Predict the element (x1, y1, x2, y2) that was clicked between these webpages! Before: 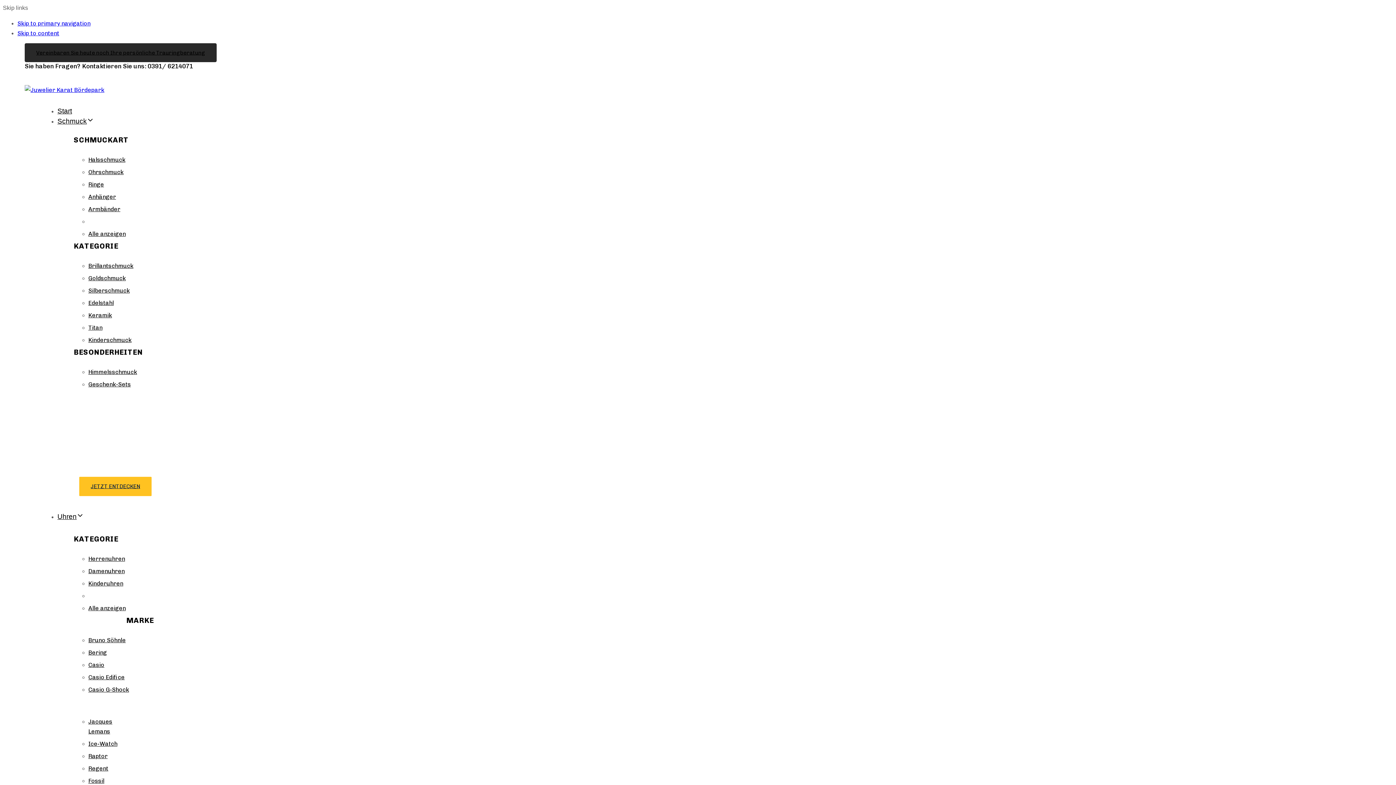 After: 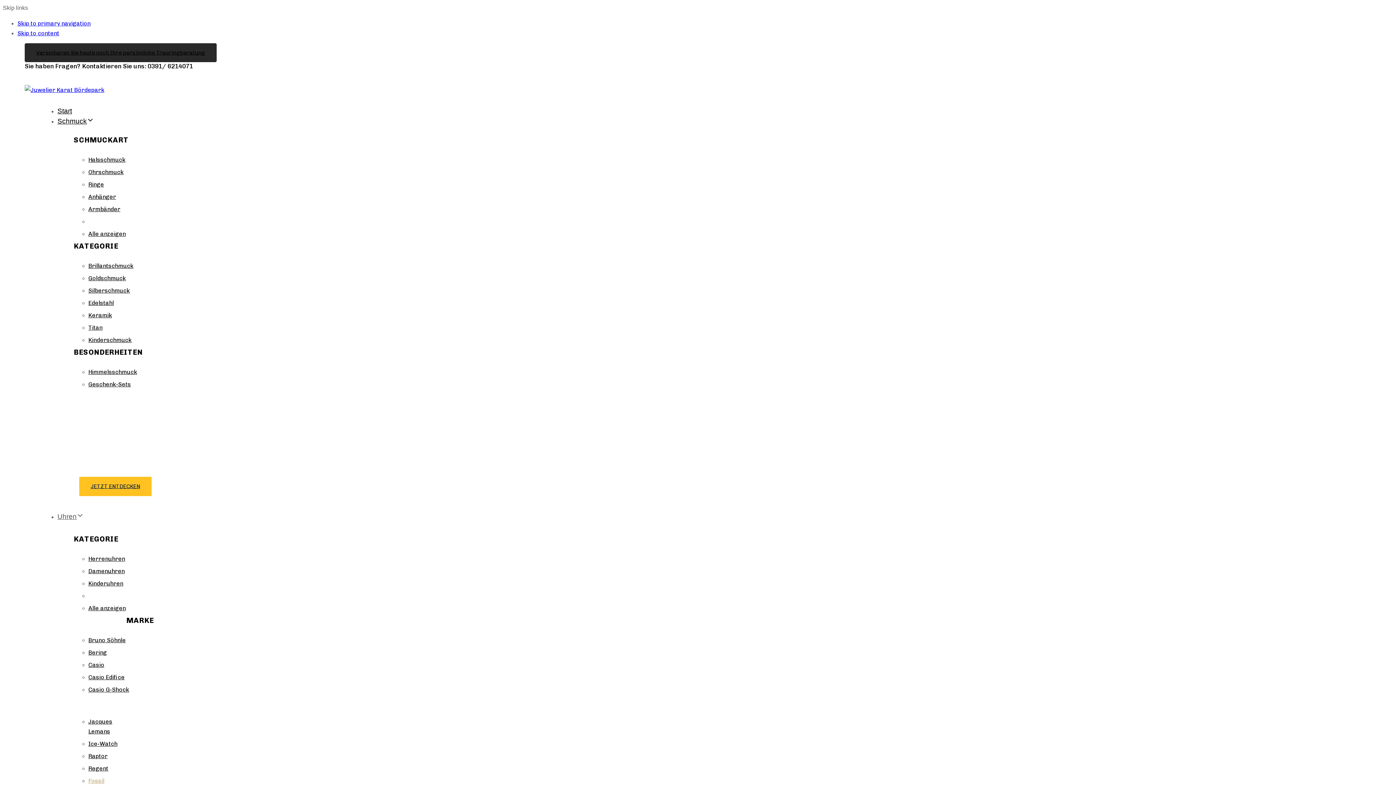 Action: bbox: (88, 777, 104, 784) label: Fossil